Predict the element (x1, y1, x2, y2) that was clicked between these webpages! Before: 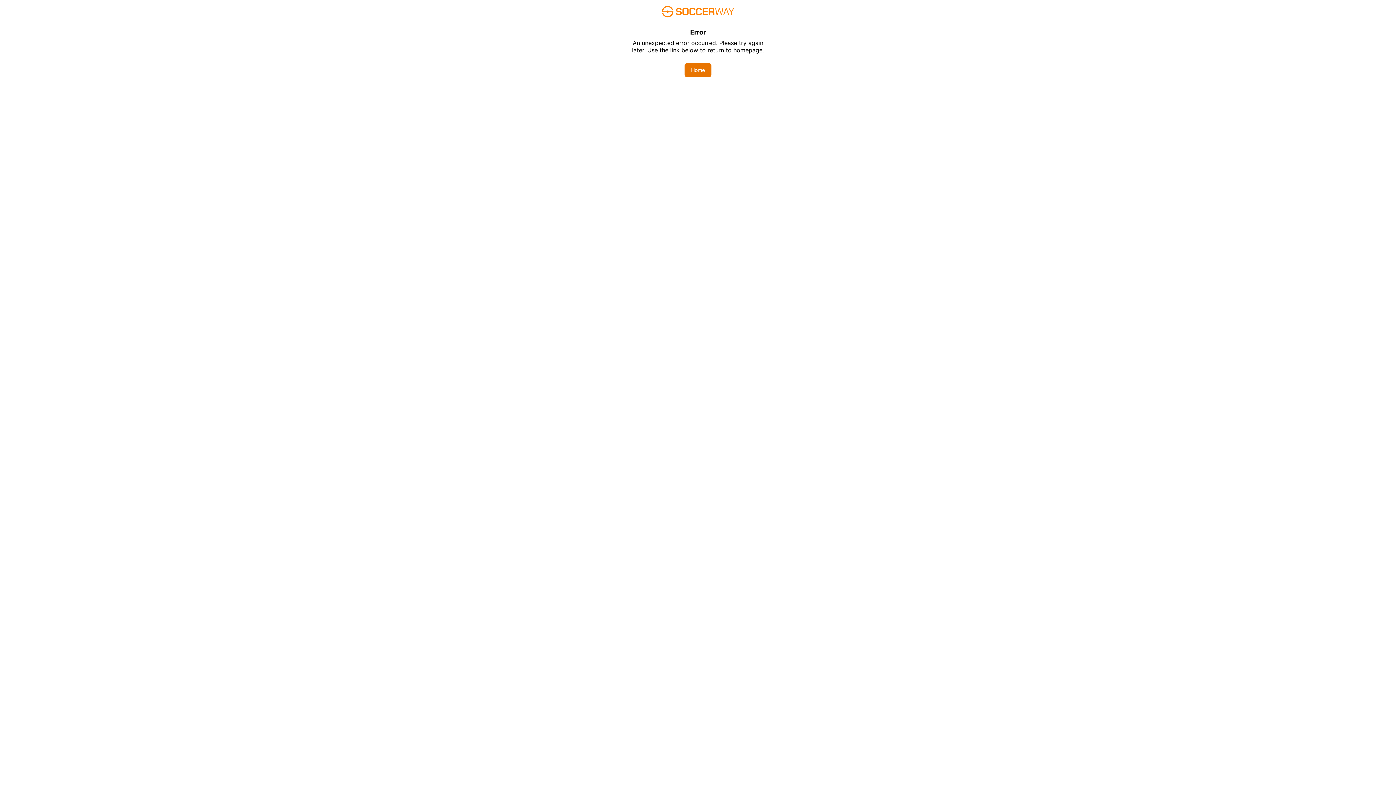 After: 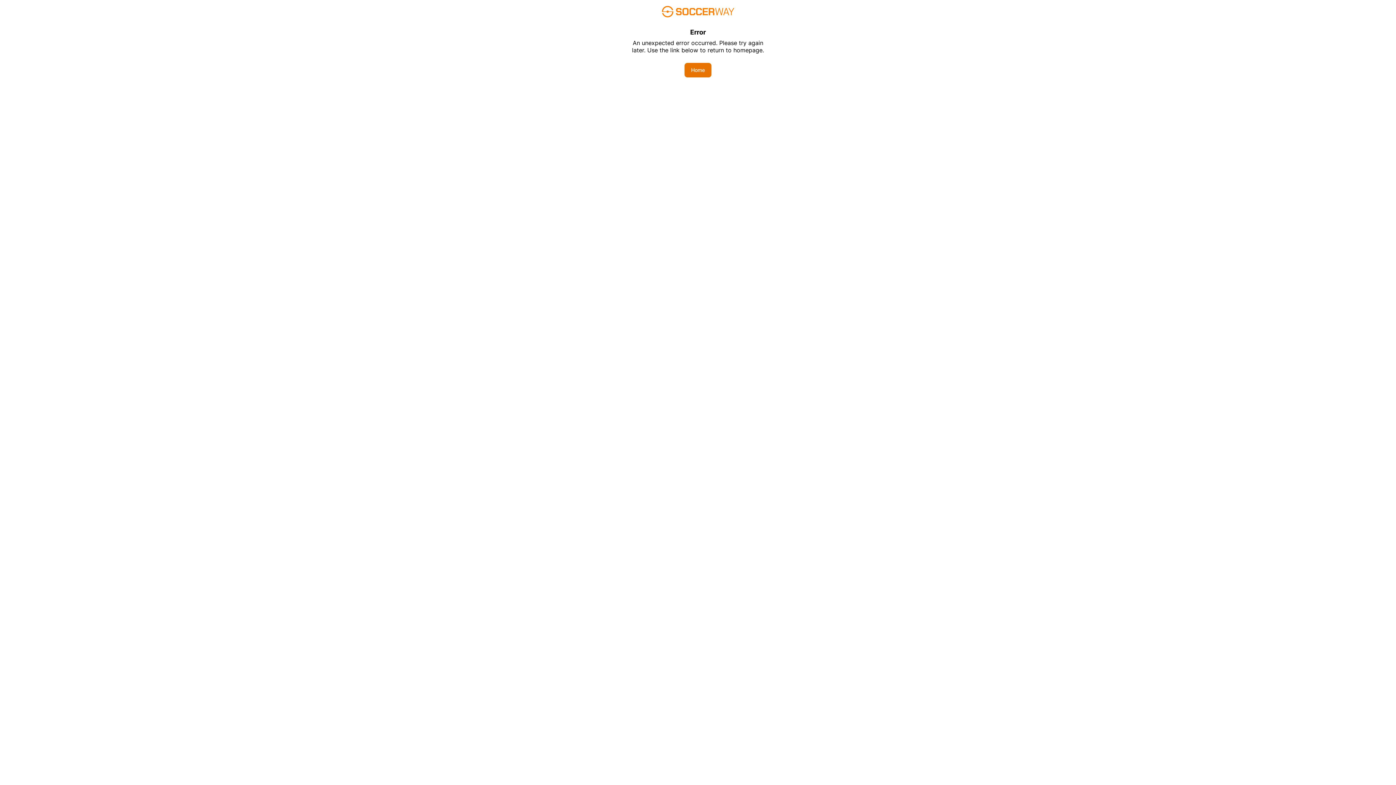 Action: label: Home bbox: (684, 62, 711, 77)